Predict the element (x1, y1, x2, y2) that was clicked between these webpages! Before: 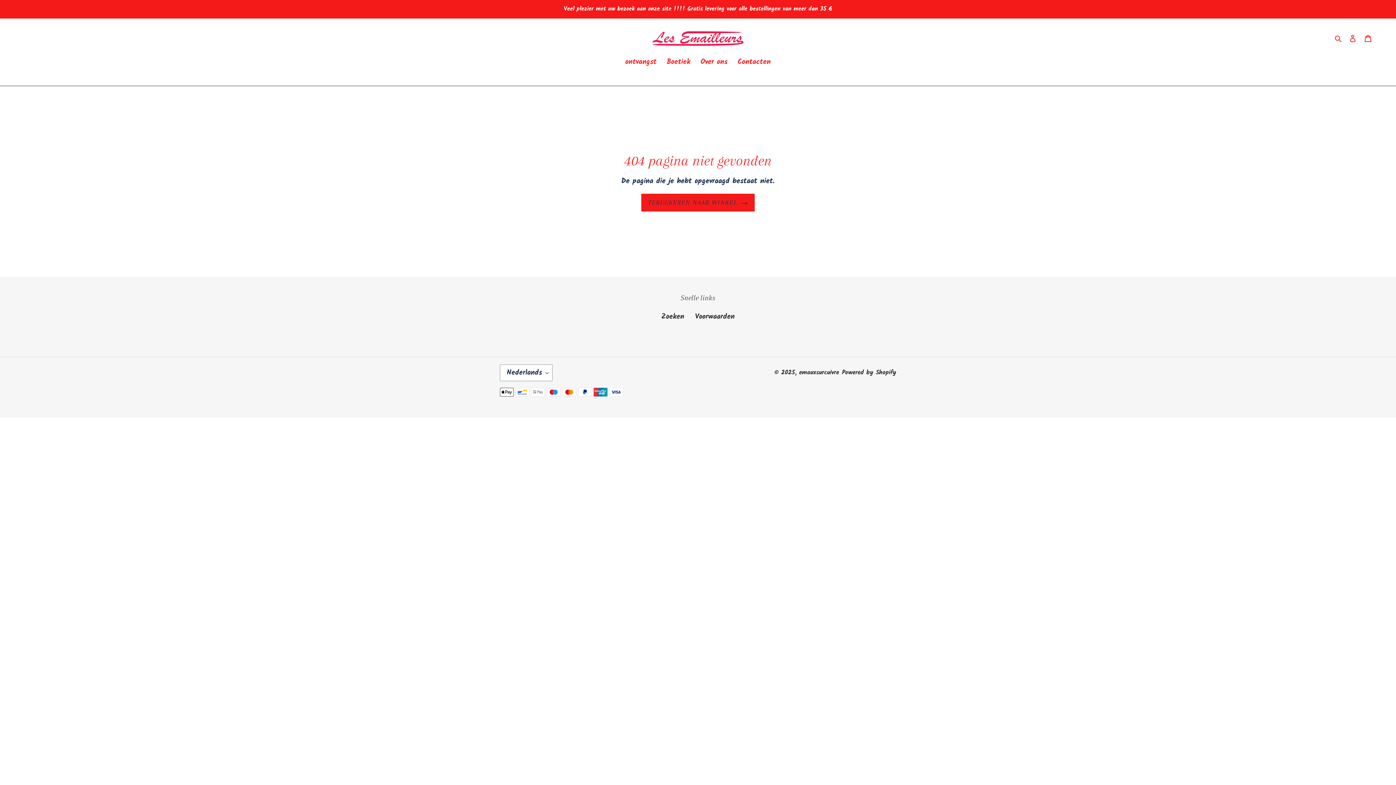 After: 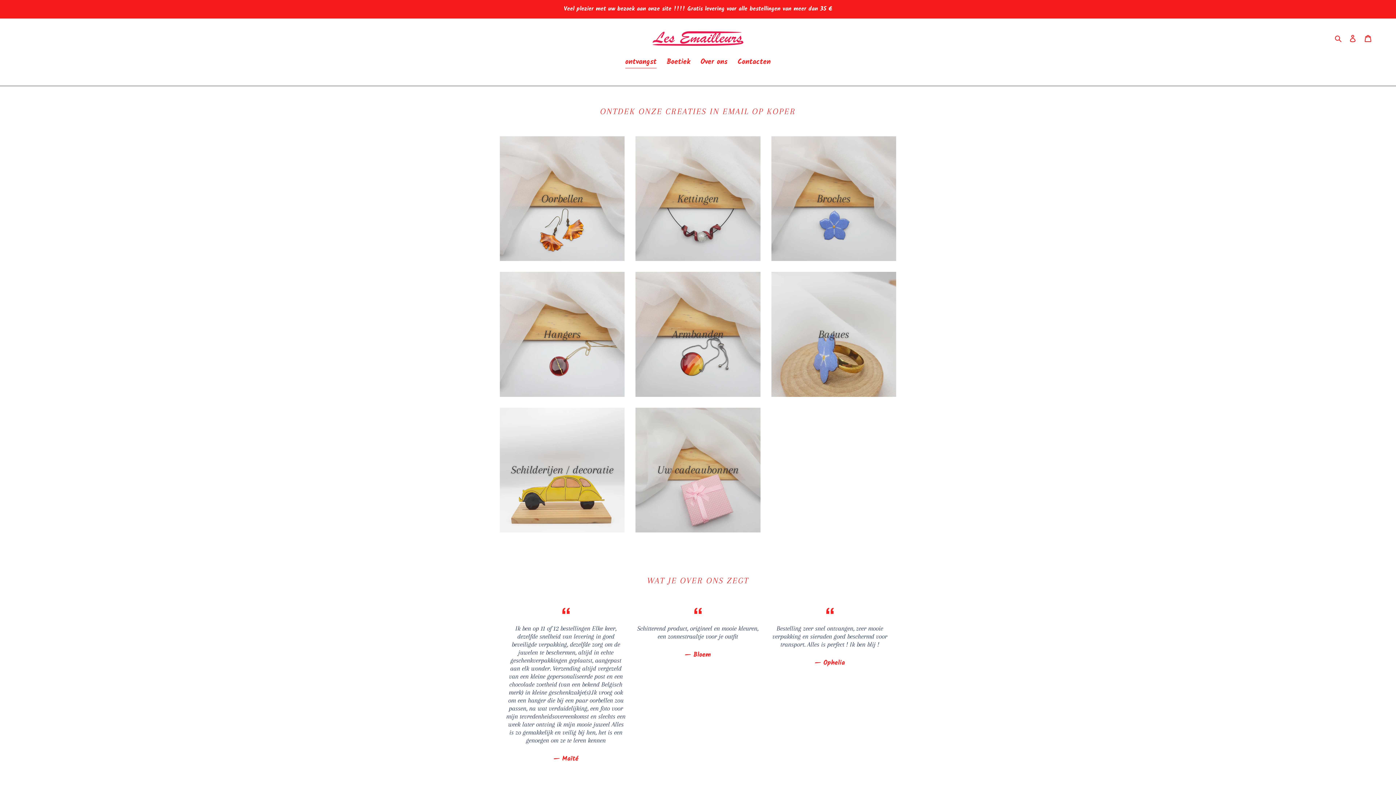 Action: label: emauxsurcuivre bbox: (799, 368, 839, 377)